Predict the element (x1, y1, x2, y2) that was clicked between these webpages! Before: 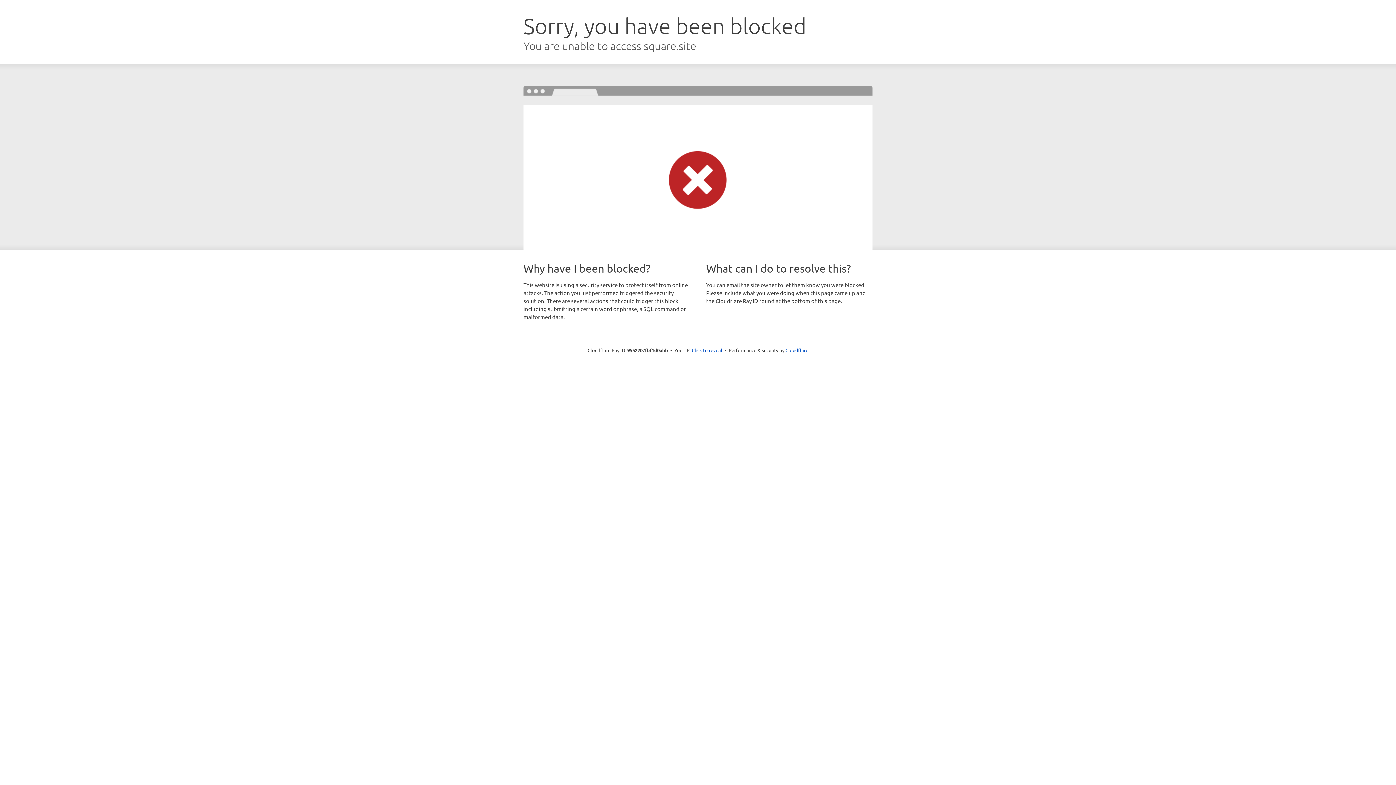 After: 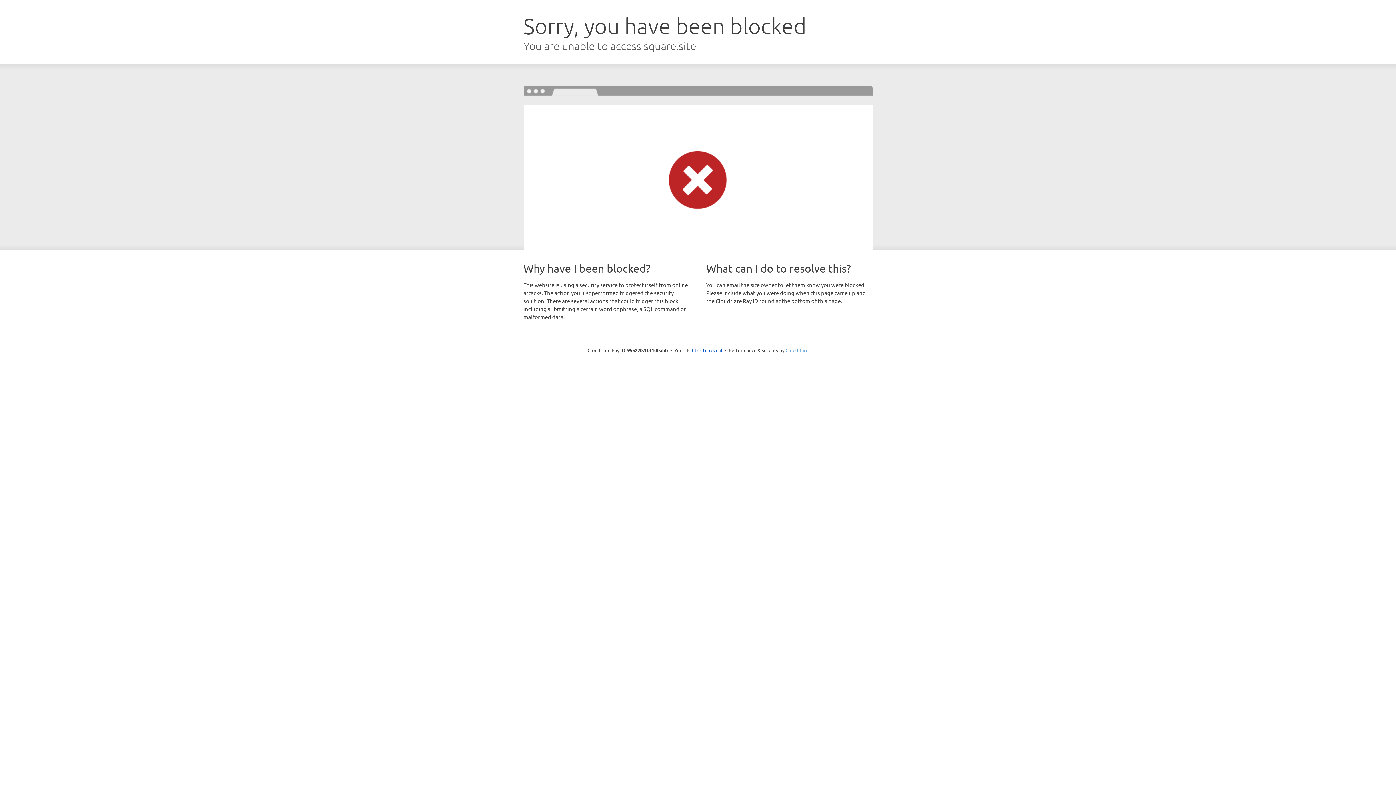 Action: label: Cloudflare bbox: (785, 347, 808, 353)